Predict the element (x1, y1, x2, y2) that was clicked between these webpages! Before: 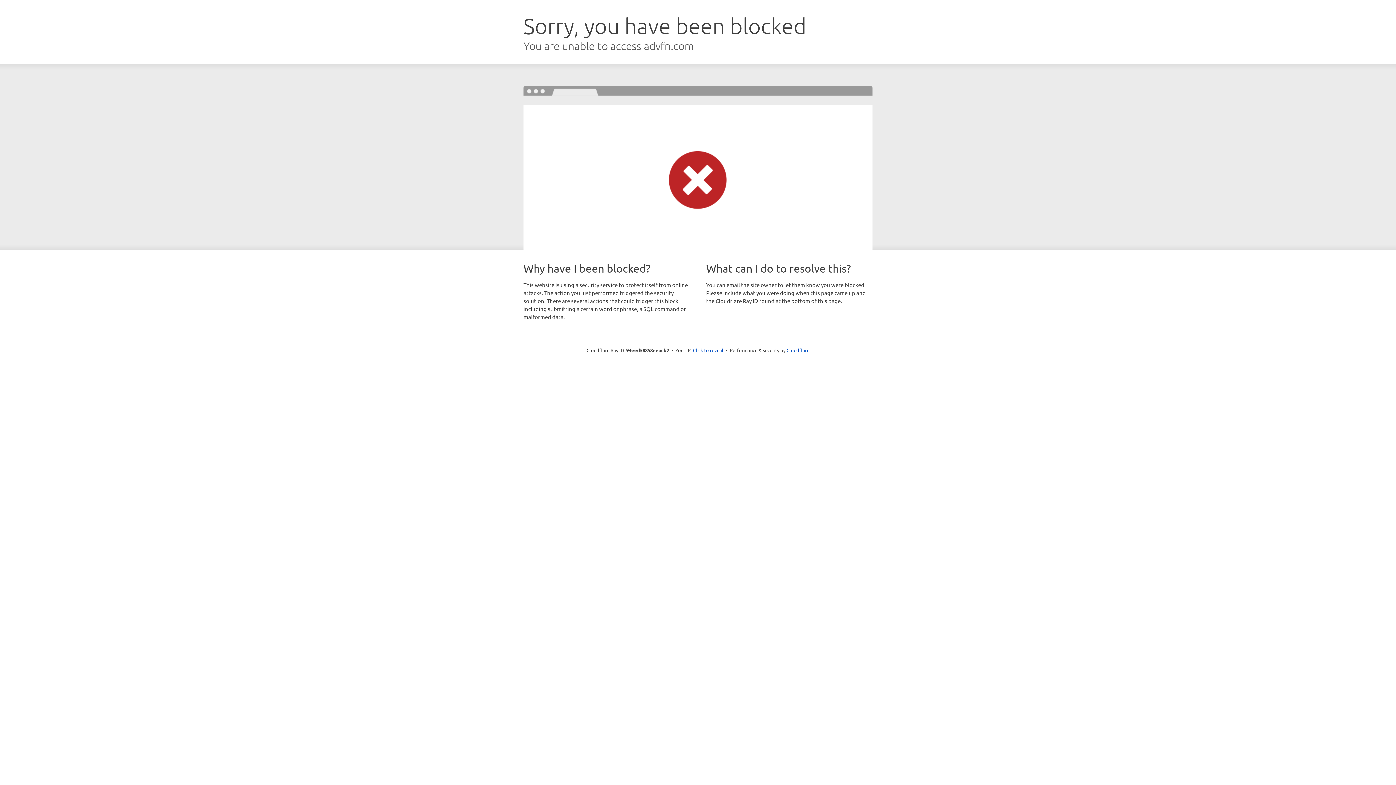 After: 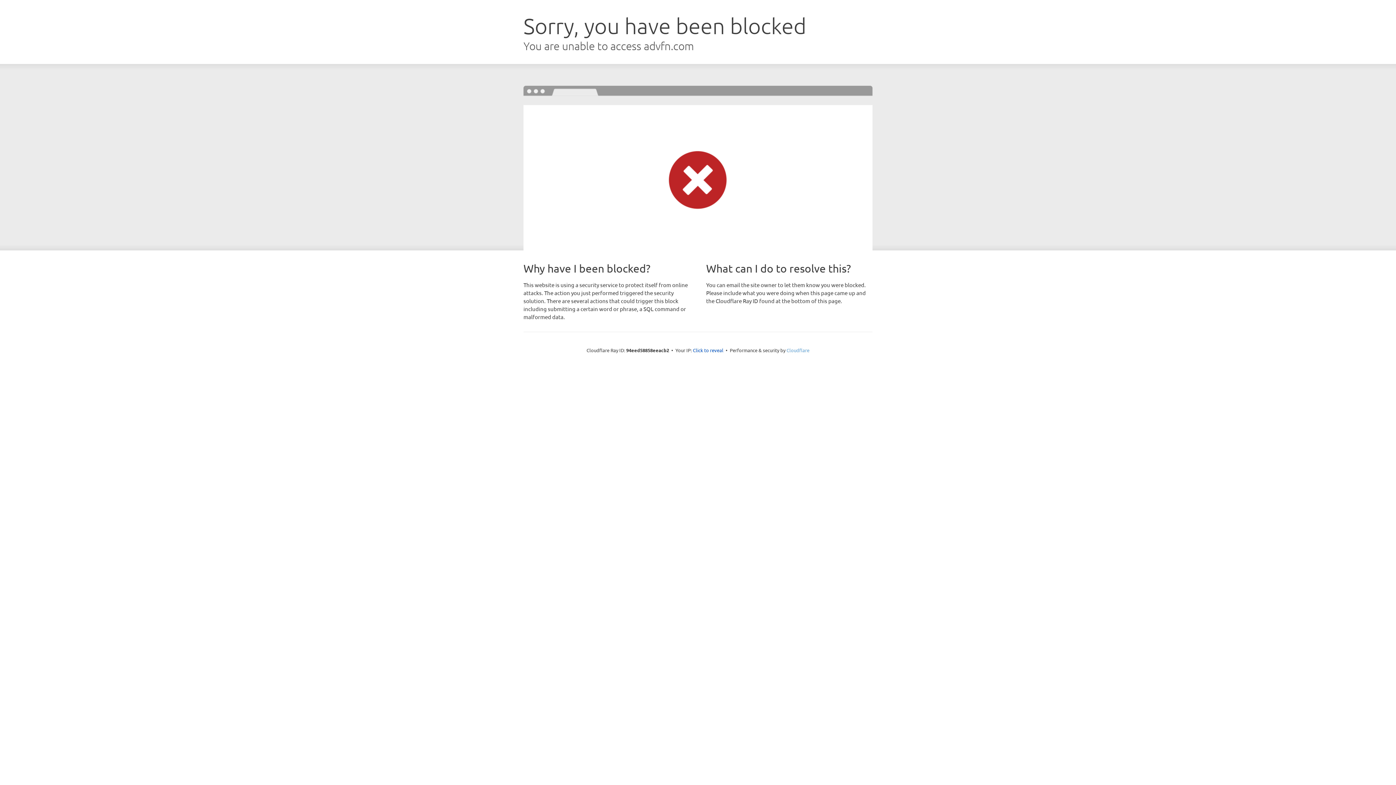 Action: label: Cloudflare bbox: (786, 347, 809, 353)